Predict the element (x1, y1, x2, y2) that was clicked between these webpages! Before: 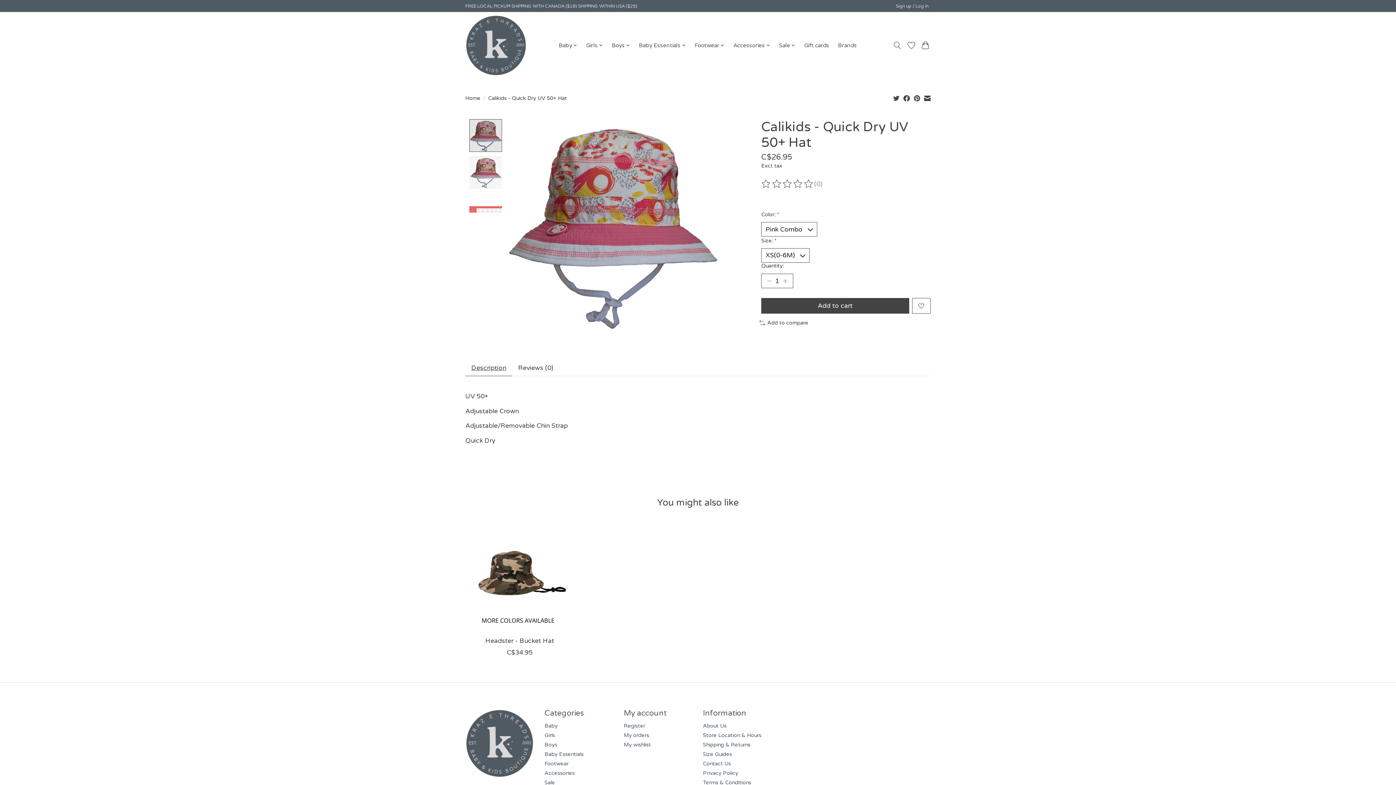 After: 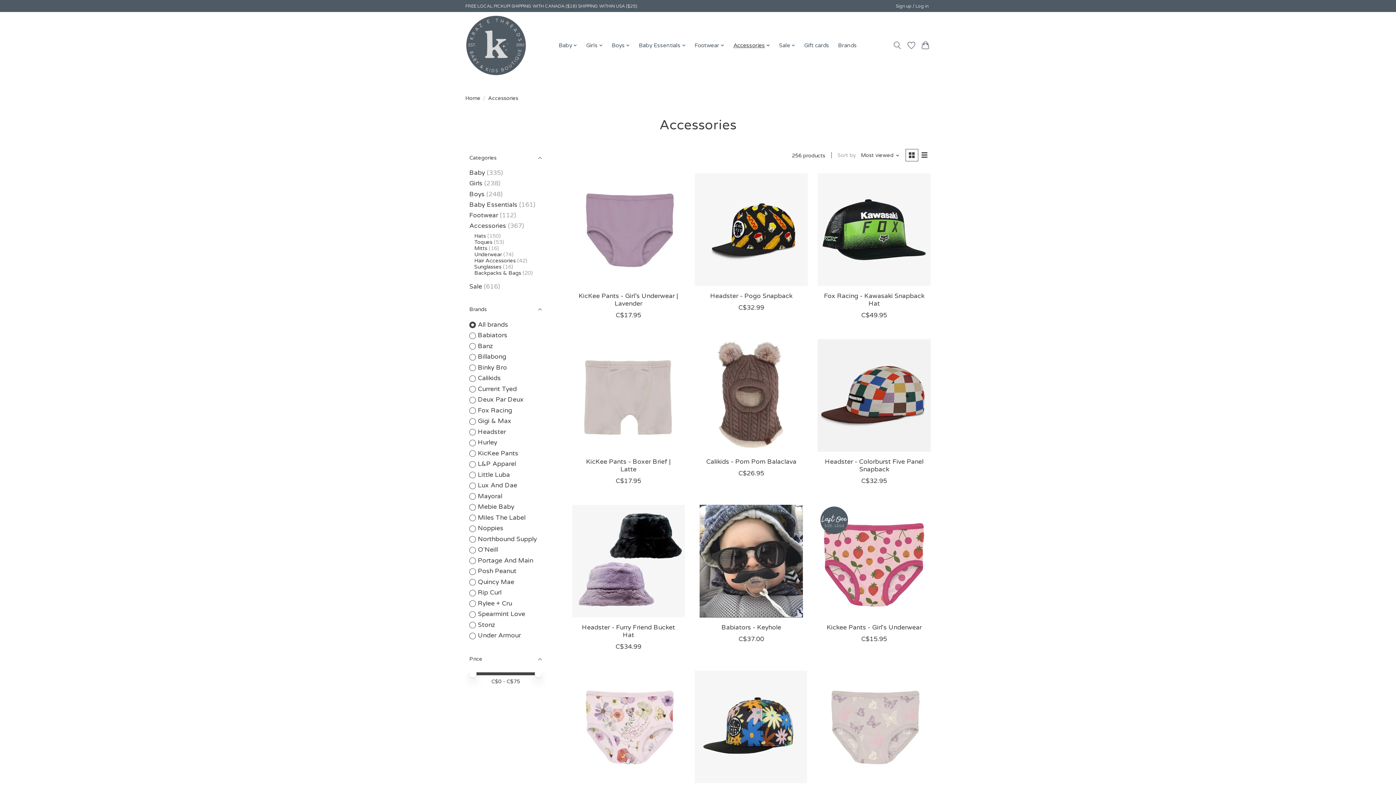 Action: bbox: (730, 40, 772, 50) label: Accessories